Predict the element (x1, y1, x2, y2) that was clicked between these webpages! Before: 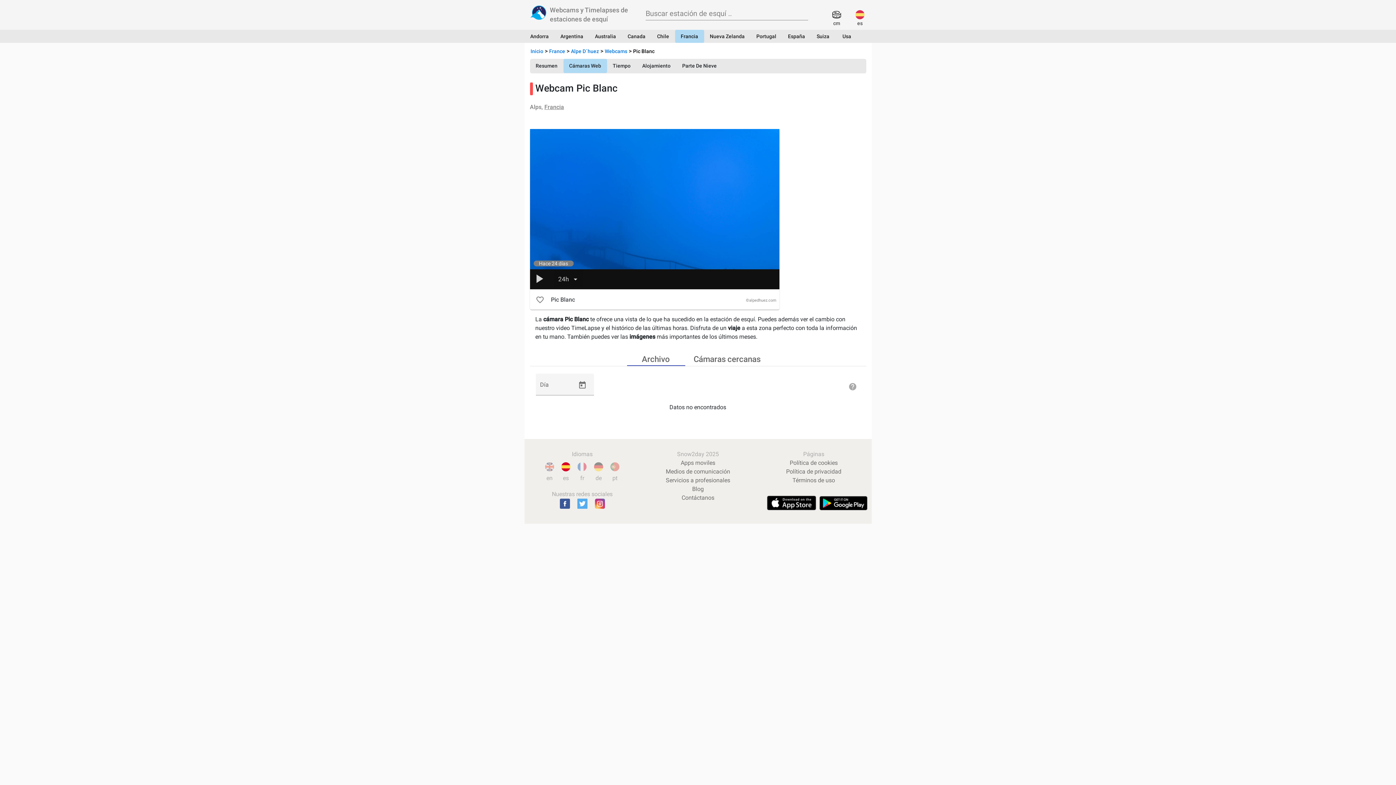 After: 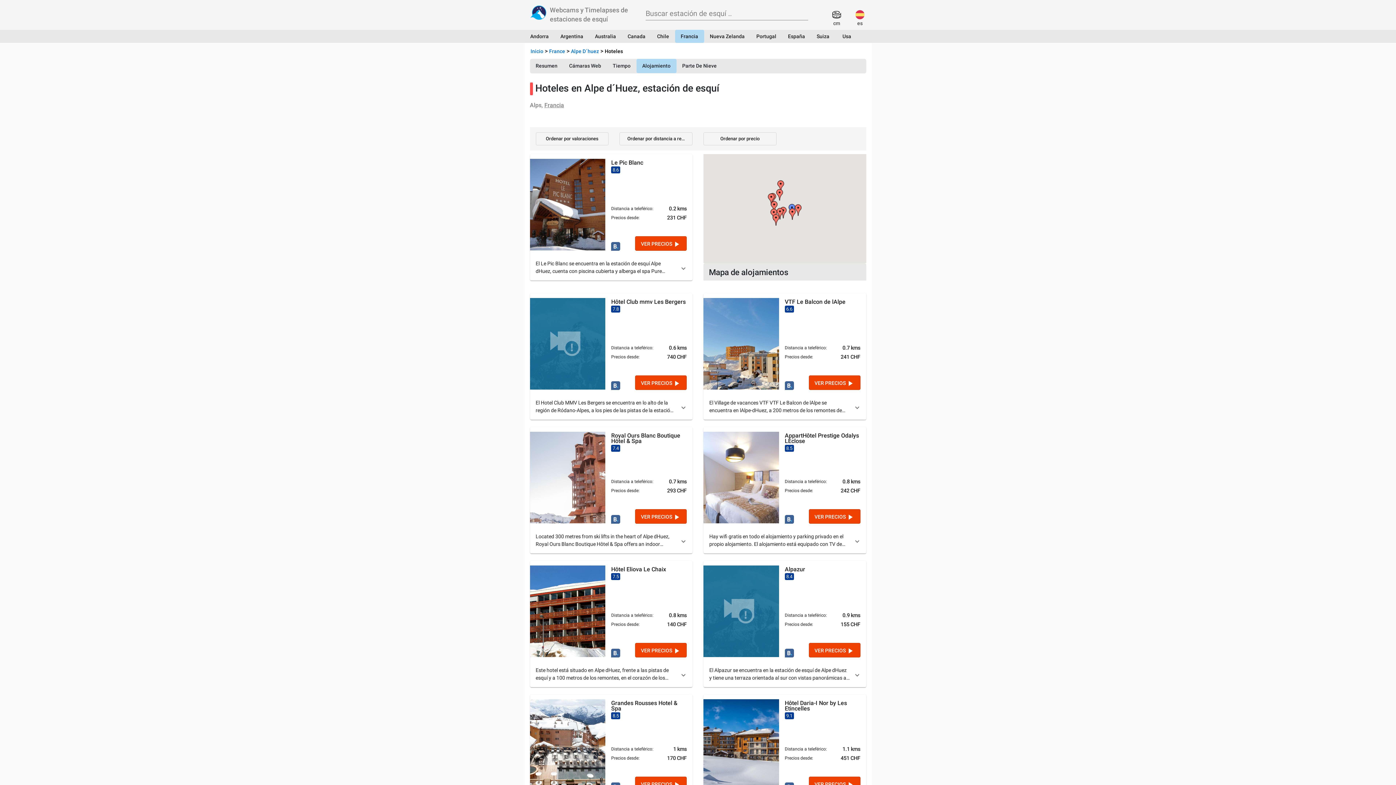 Action: bbox: (636, 58, 676, 73) label: Alojamiento